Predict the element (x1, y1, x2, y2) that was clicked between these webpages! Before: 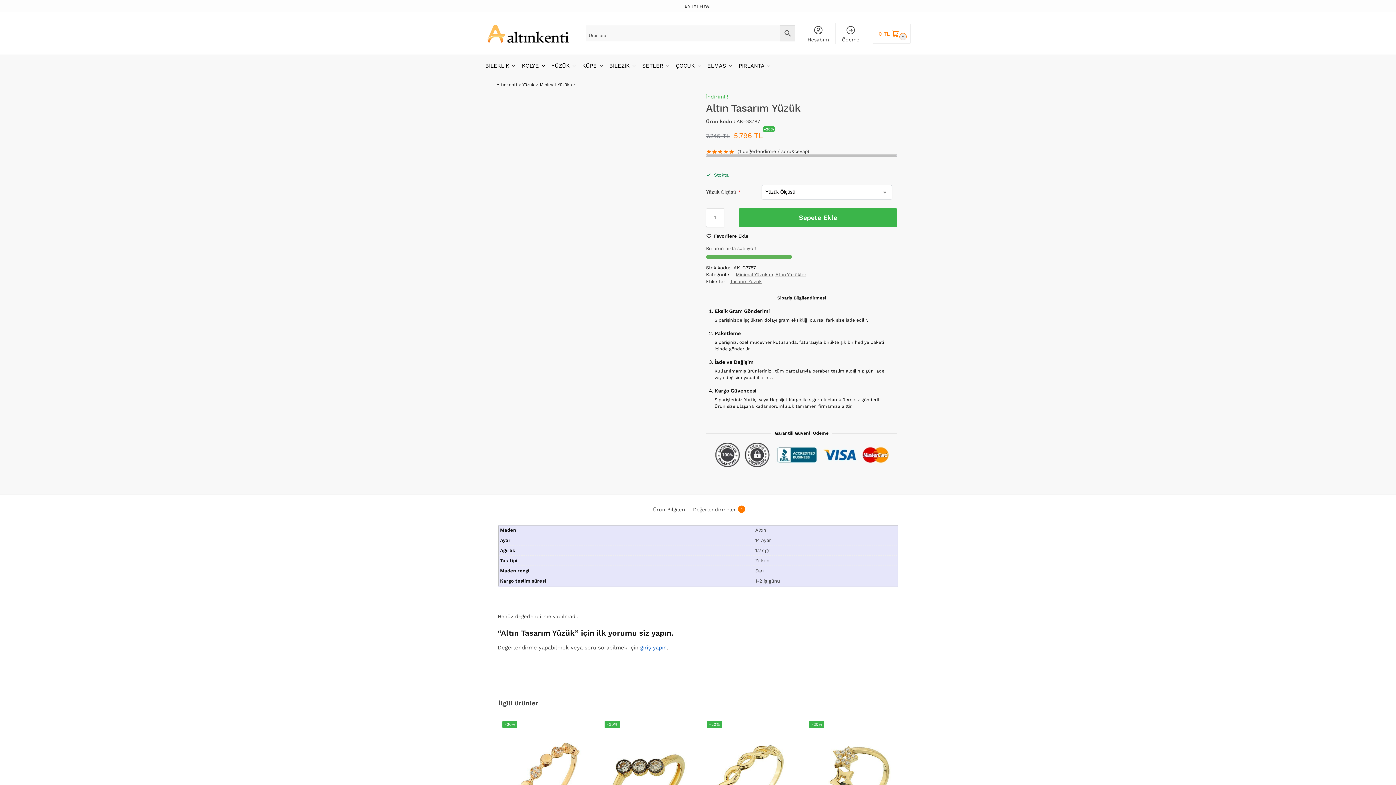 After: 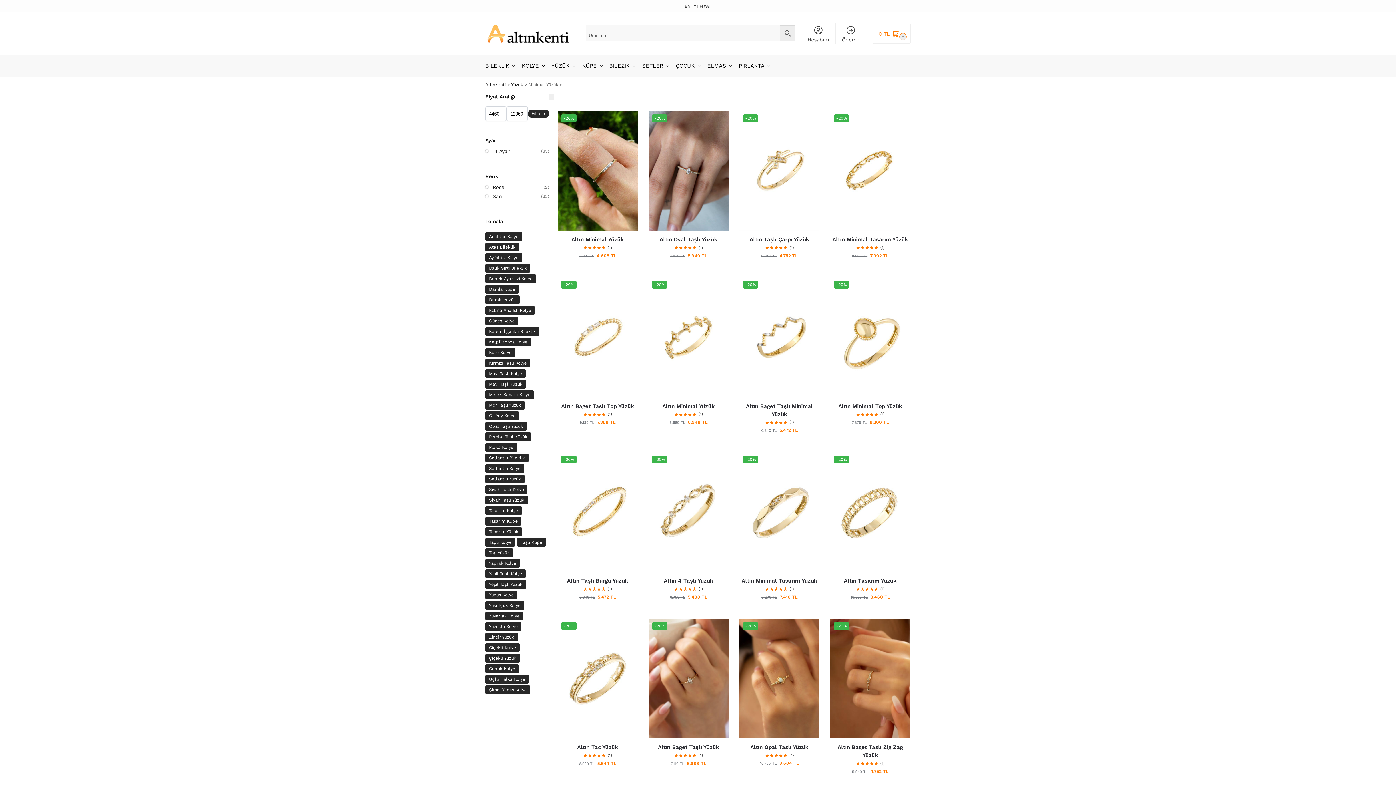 Action: bbox: (539, 82, 575, 87) label: Minimal Yüzükler